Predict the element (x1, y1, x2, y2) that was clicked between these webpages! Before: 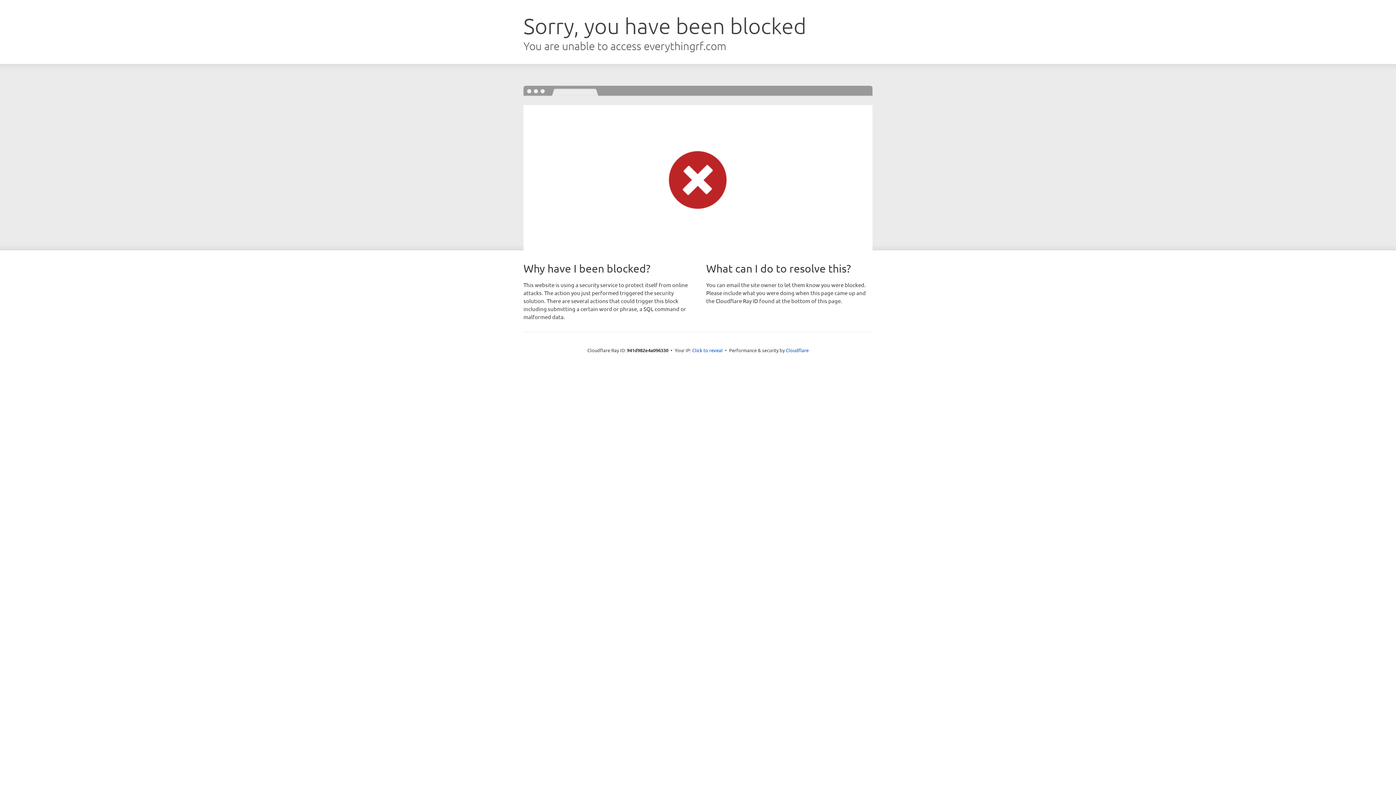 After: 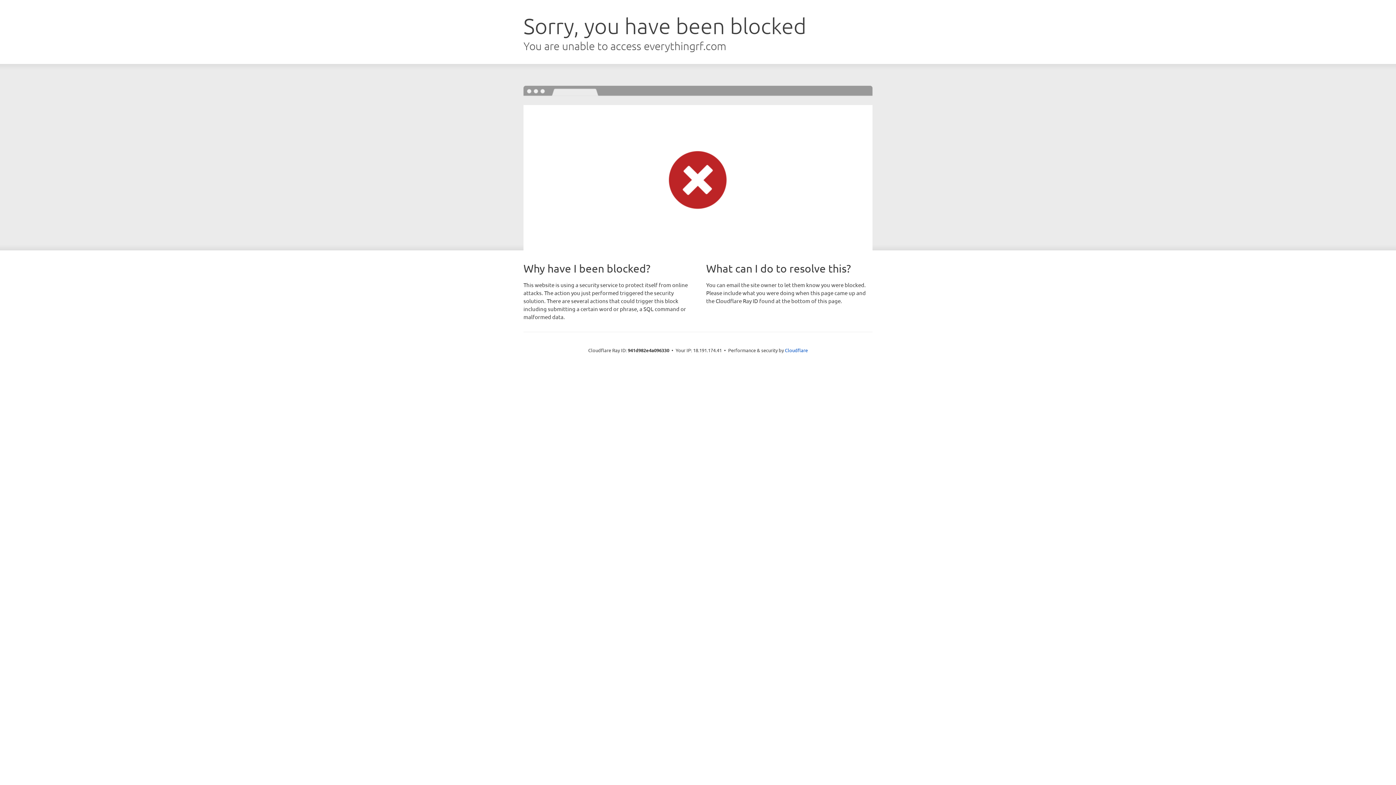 Action: bbox: (692, 346, 722, 353) label: Click to reveal